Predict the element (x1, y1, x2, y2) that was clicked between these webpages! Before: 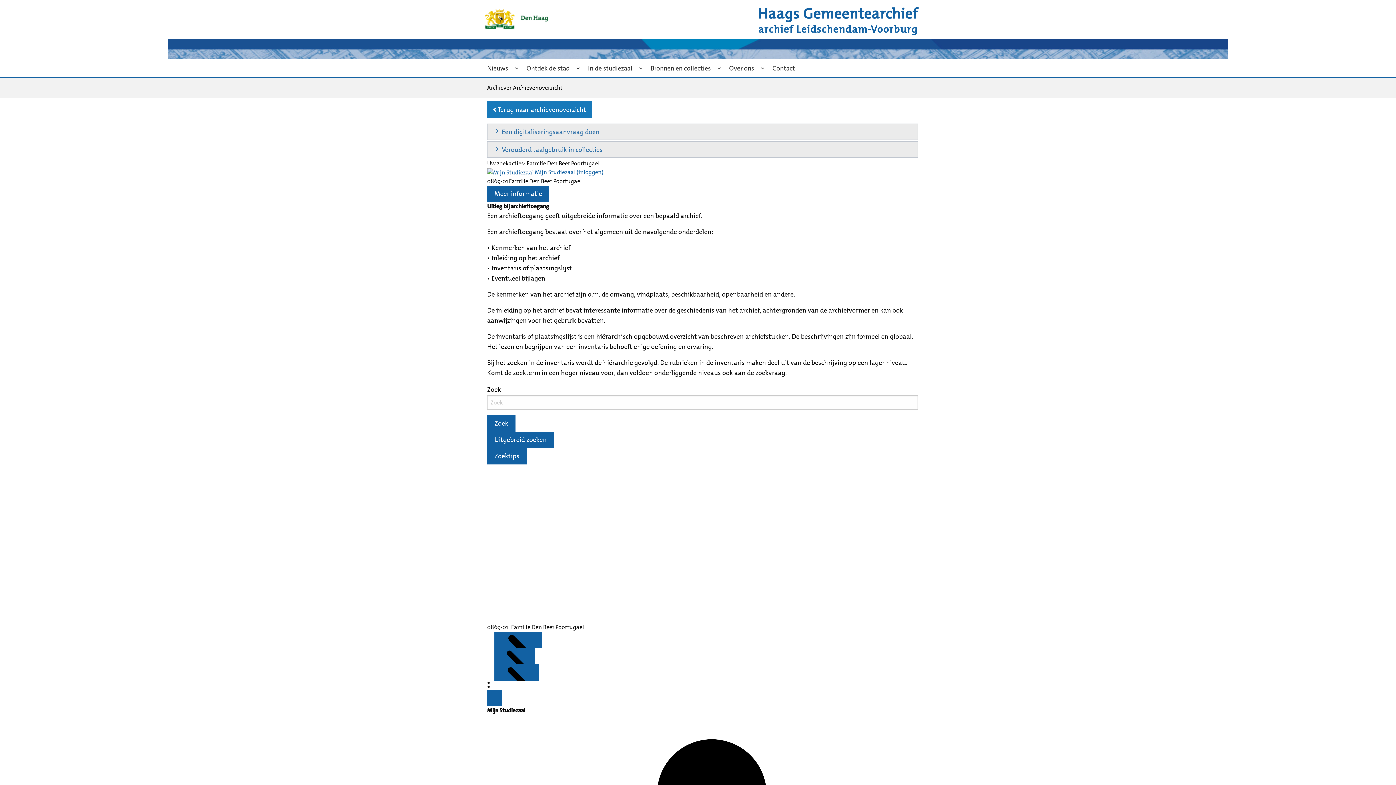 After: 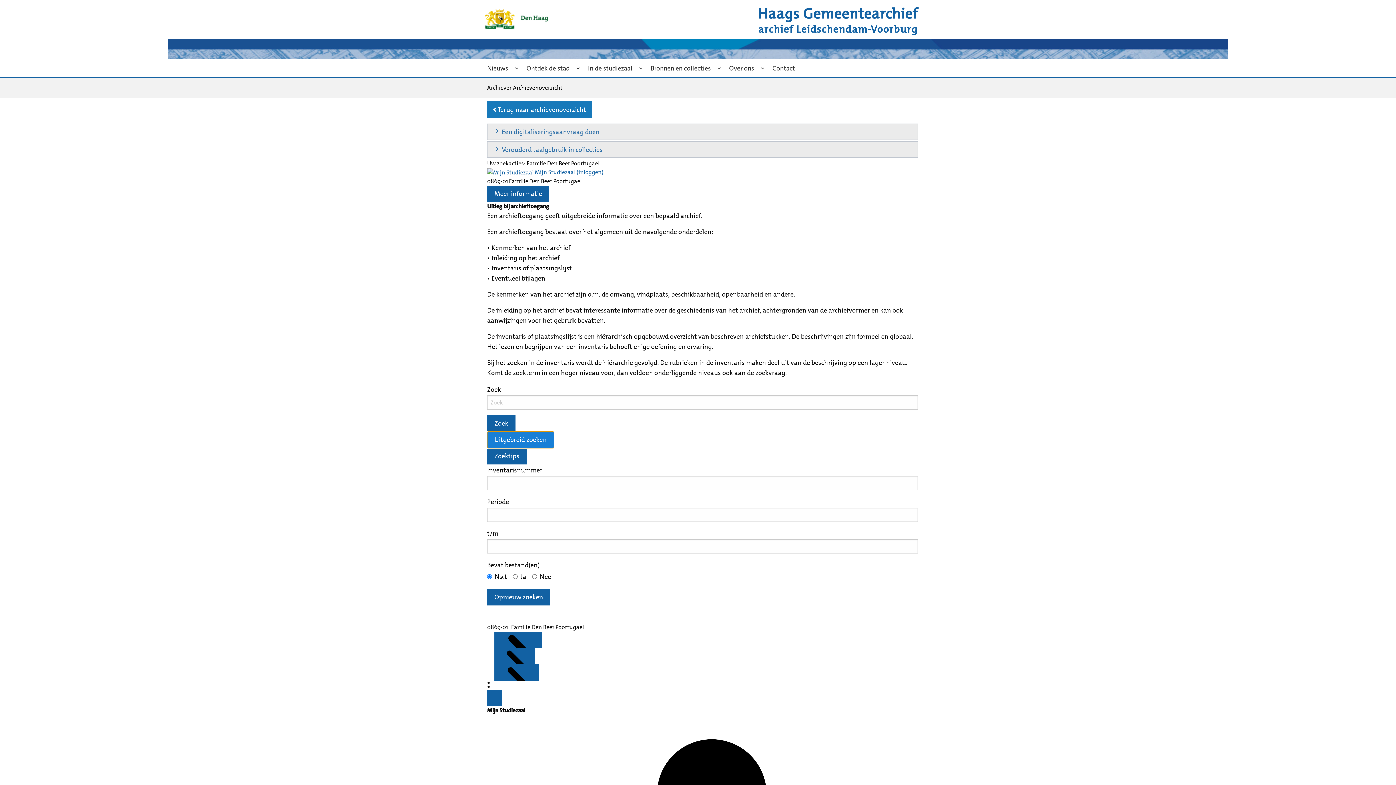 Action: bbox: (487, 431, 554, 448) label: Uitgebreid zoeken